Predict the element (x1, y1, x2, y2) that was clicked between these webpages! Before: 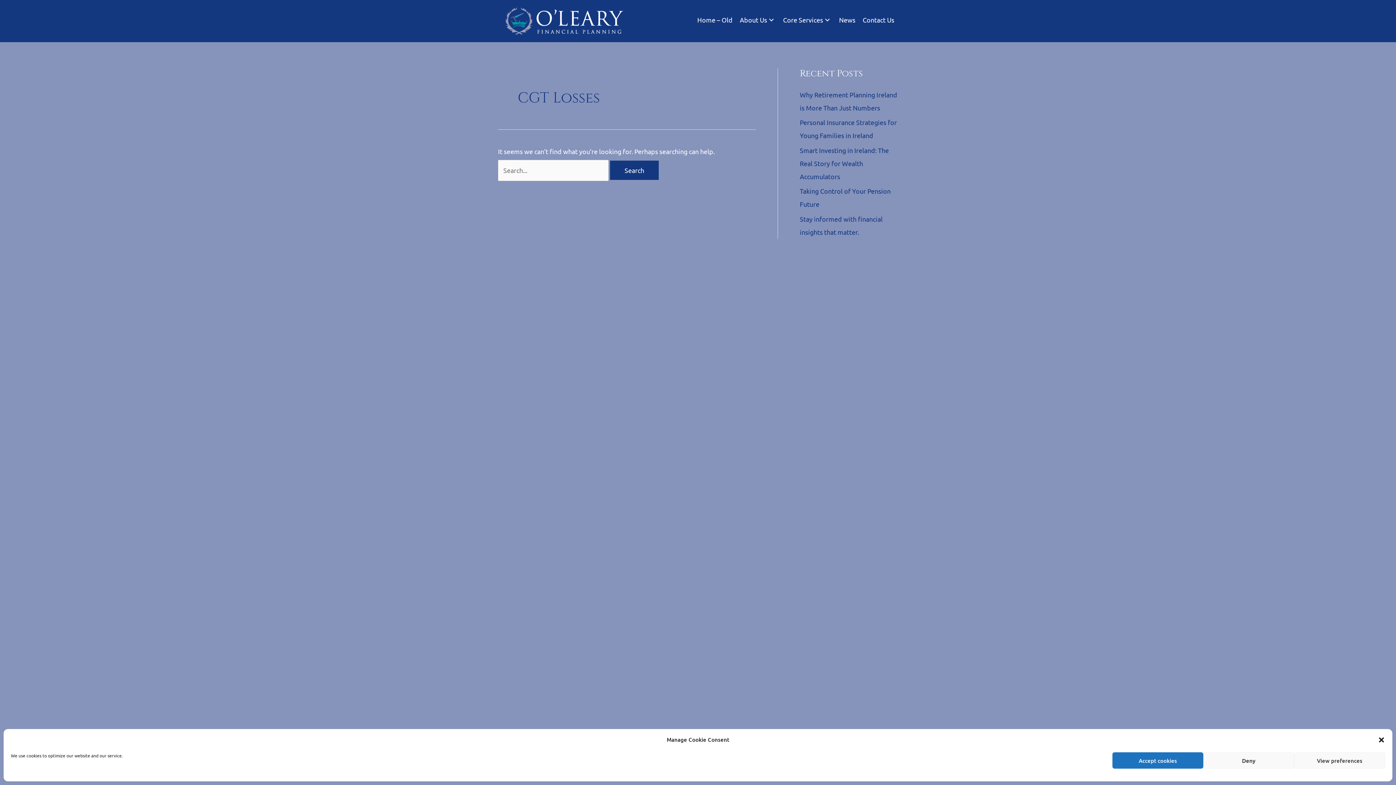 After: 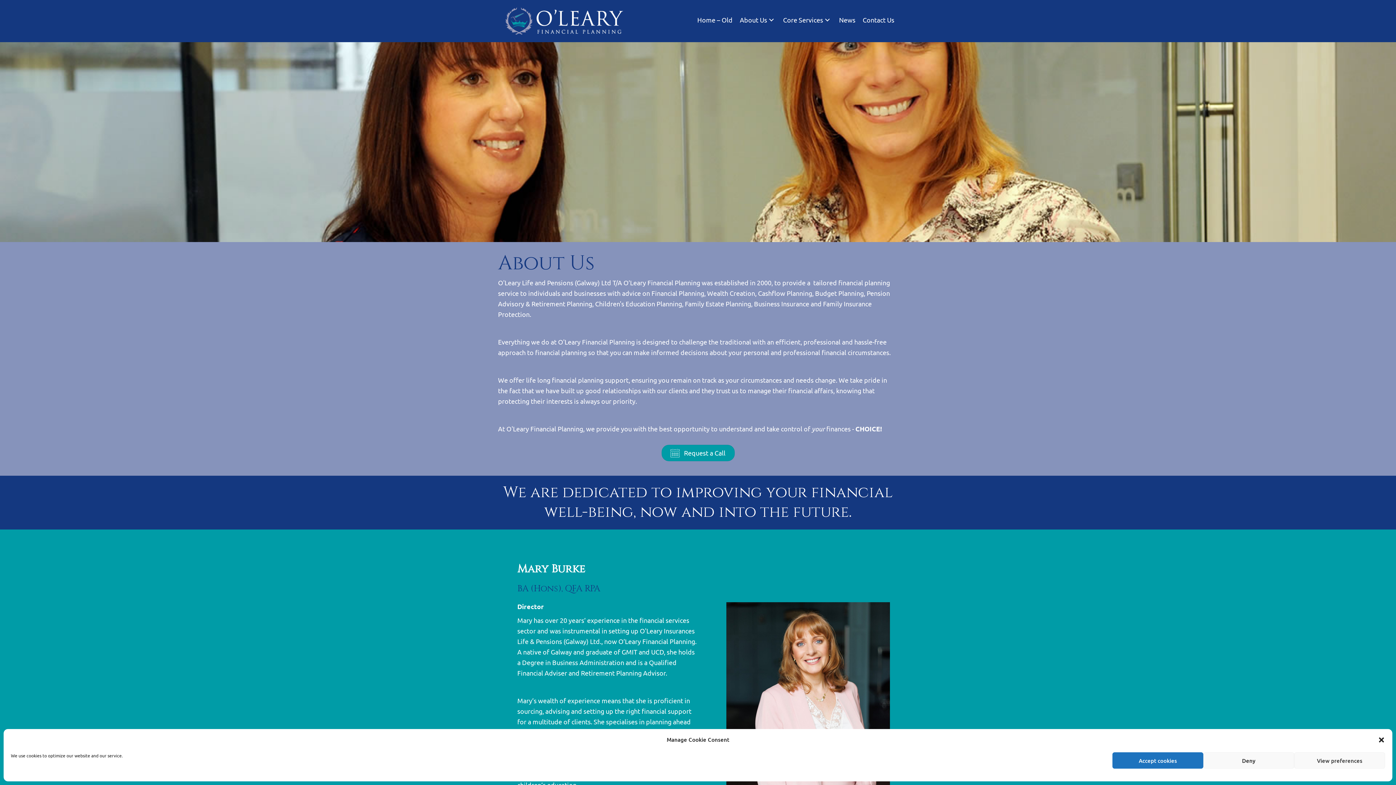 Action: label: About Us bbox: (736, 10, 779, 28)